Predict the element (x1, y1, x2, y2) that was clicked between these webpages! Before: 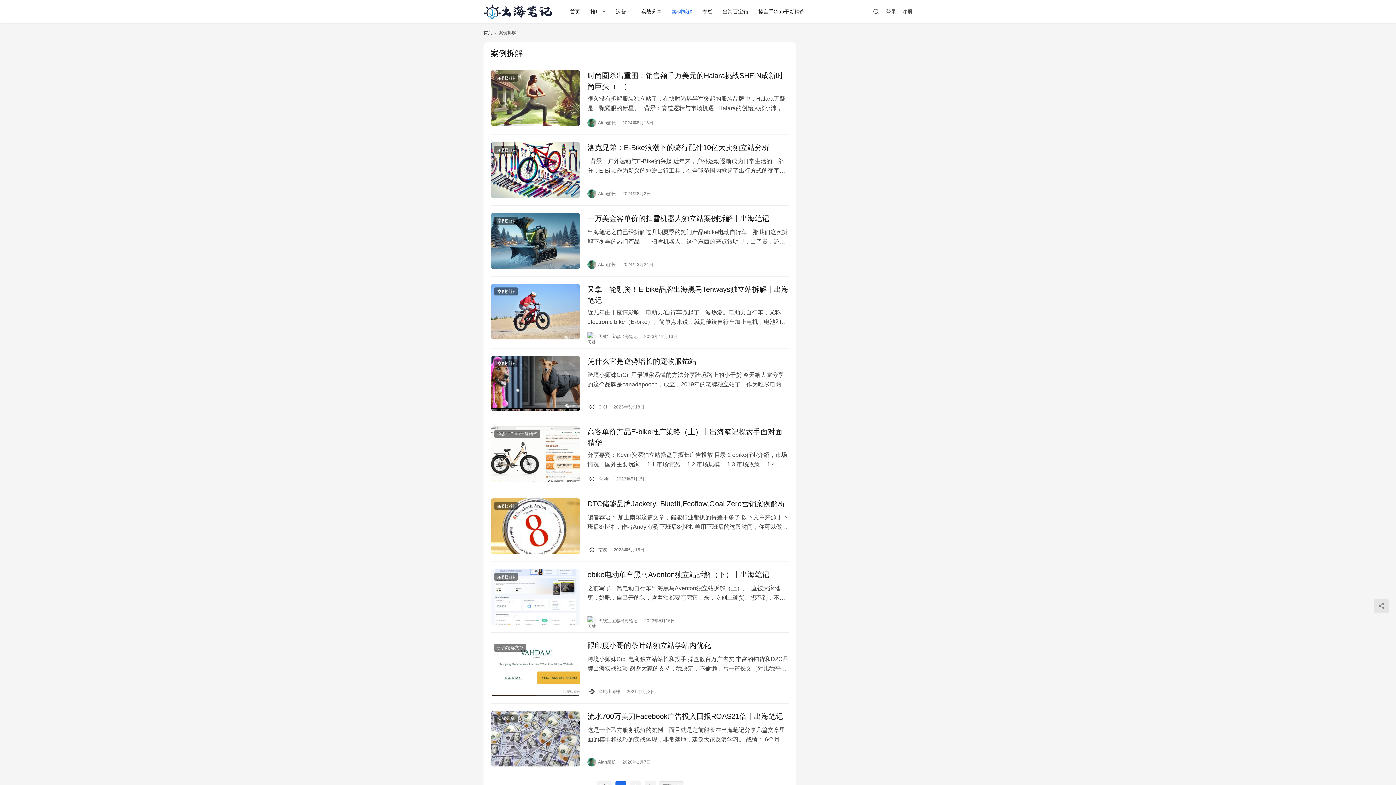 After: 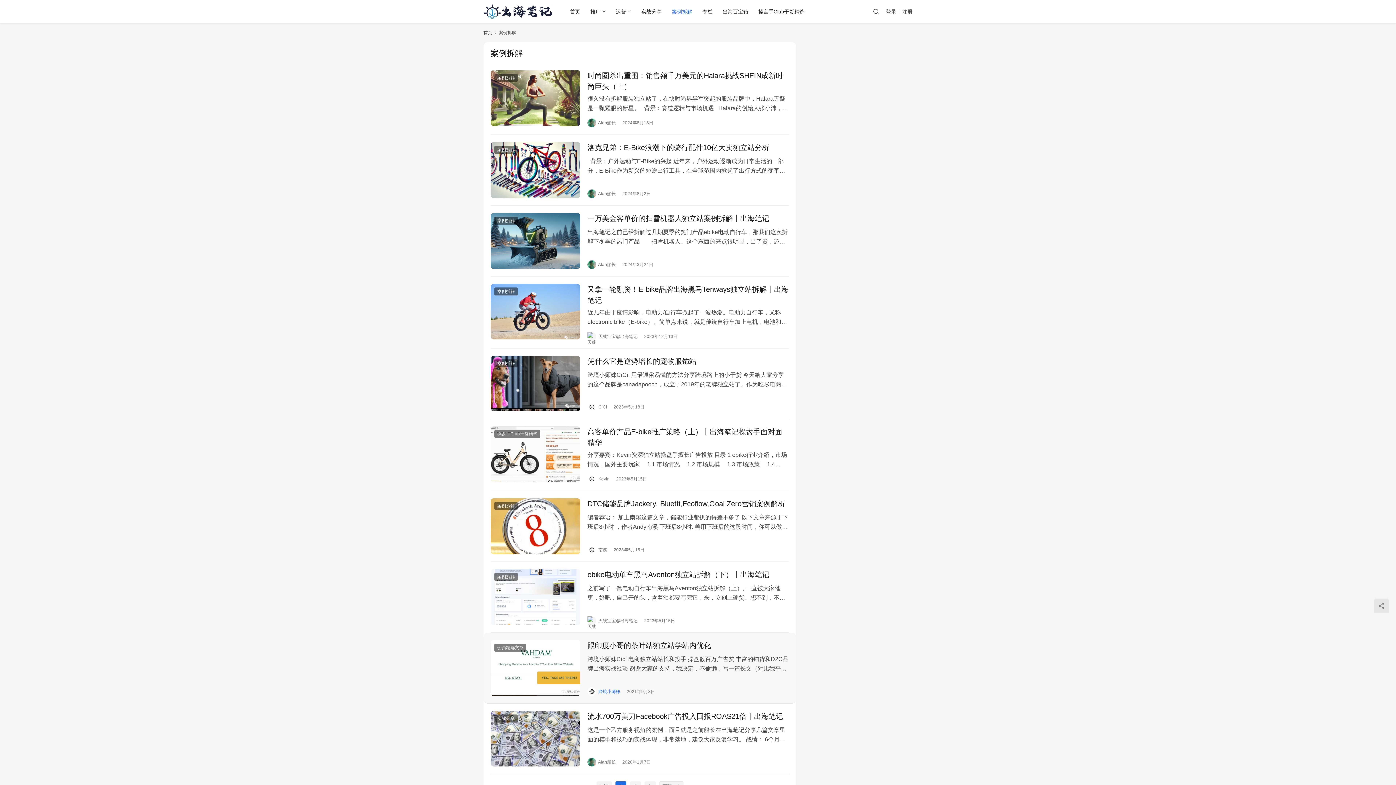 Action: bbox: (587, 687, 620, 696) label:  跨境小师妹